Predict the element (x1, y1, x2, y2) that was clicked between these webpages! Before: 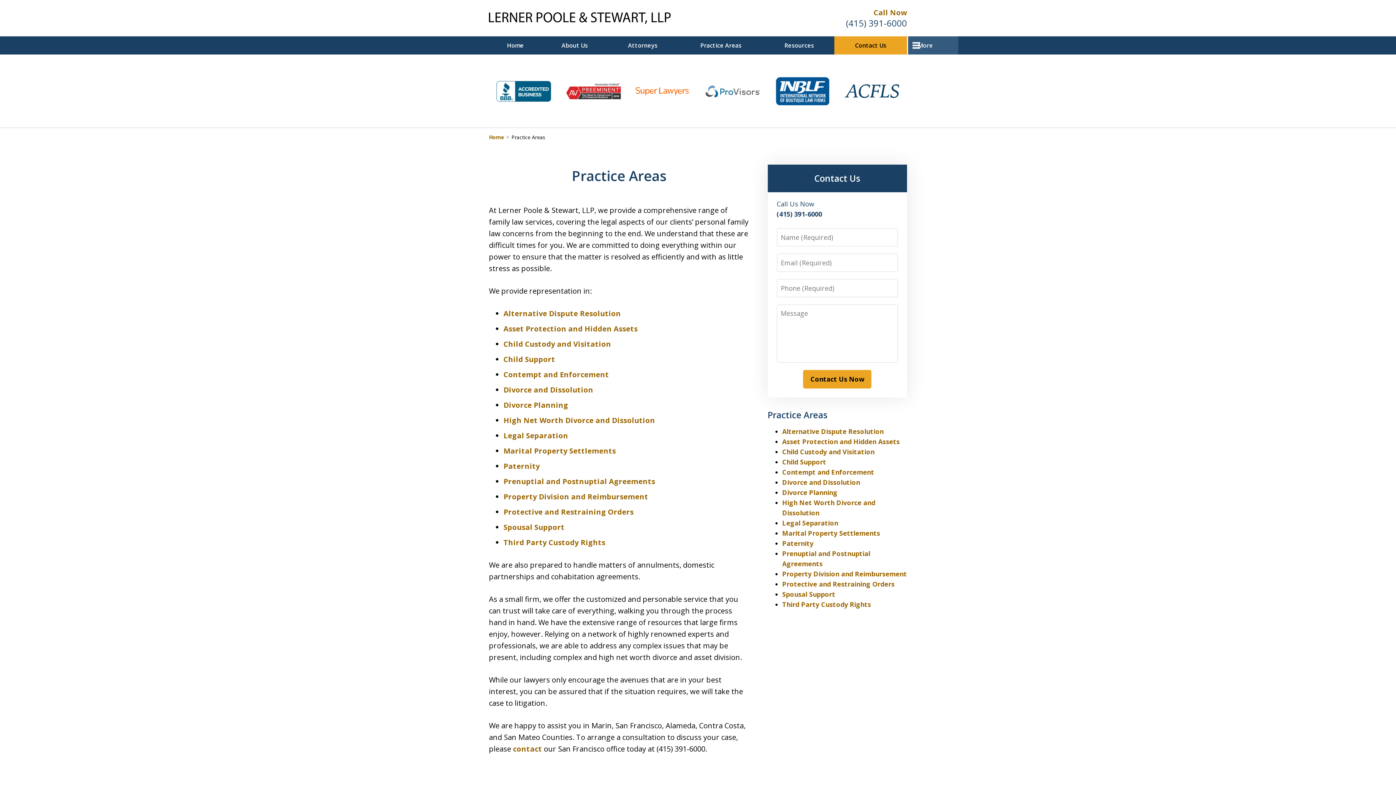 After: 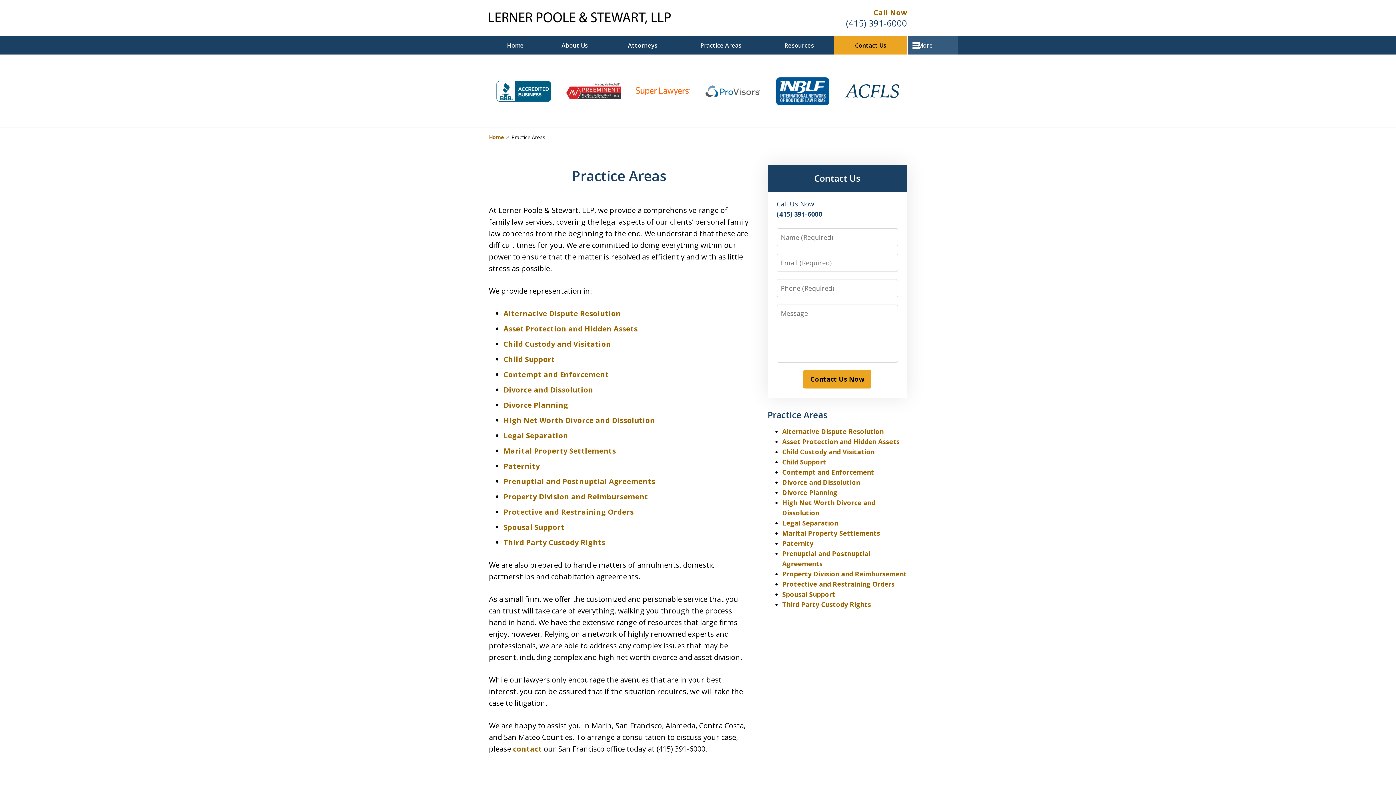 Action: bbox: (846, 16, 907, 28) label: (415) 391-6000